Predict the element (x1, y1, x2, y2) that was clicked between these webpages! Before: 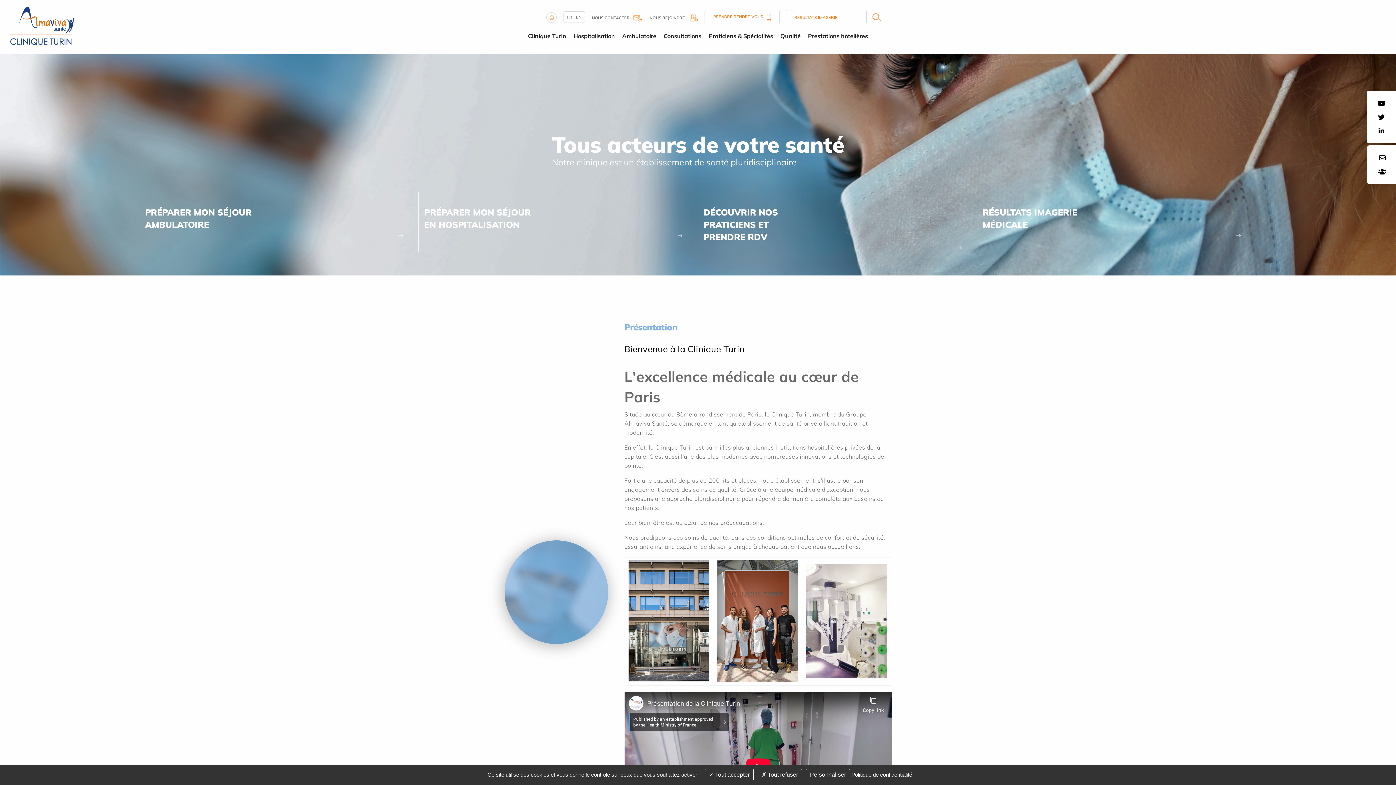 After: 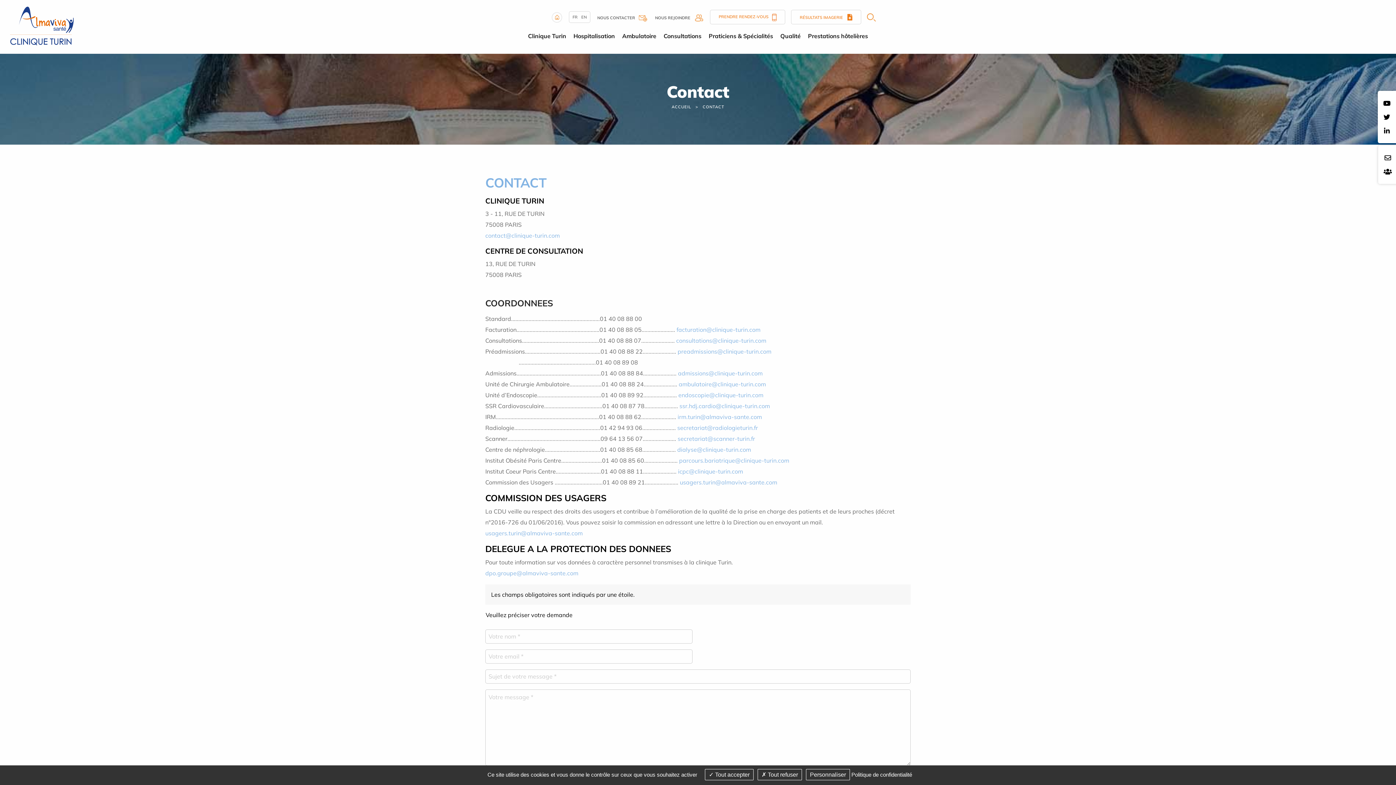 Action: bbox: (590, 12, 642, 23) label: NOUS CONTACTER